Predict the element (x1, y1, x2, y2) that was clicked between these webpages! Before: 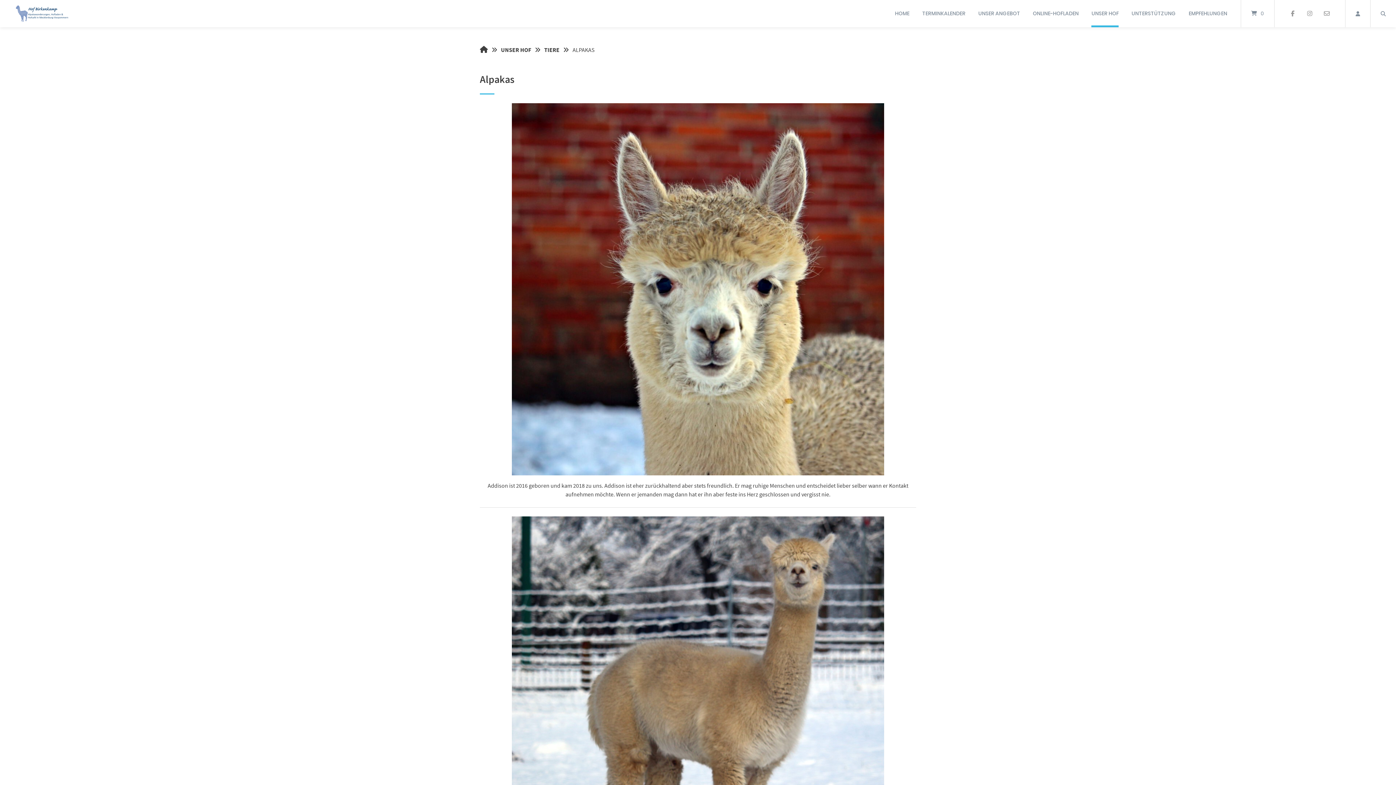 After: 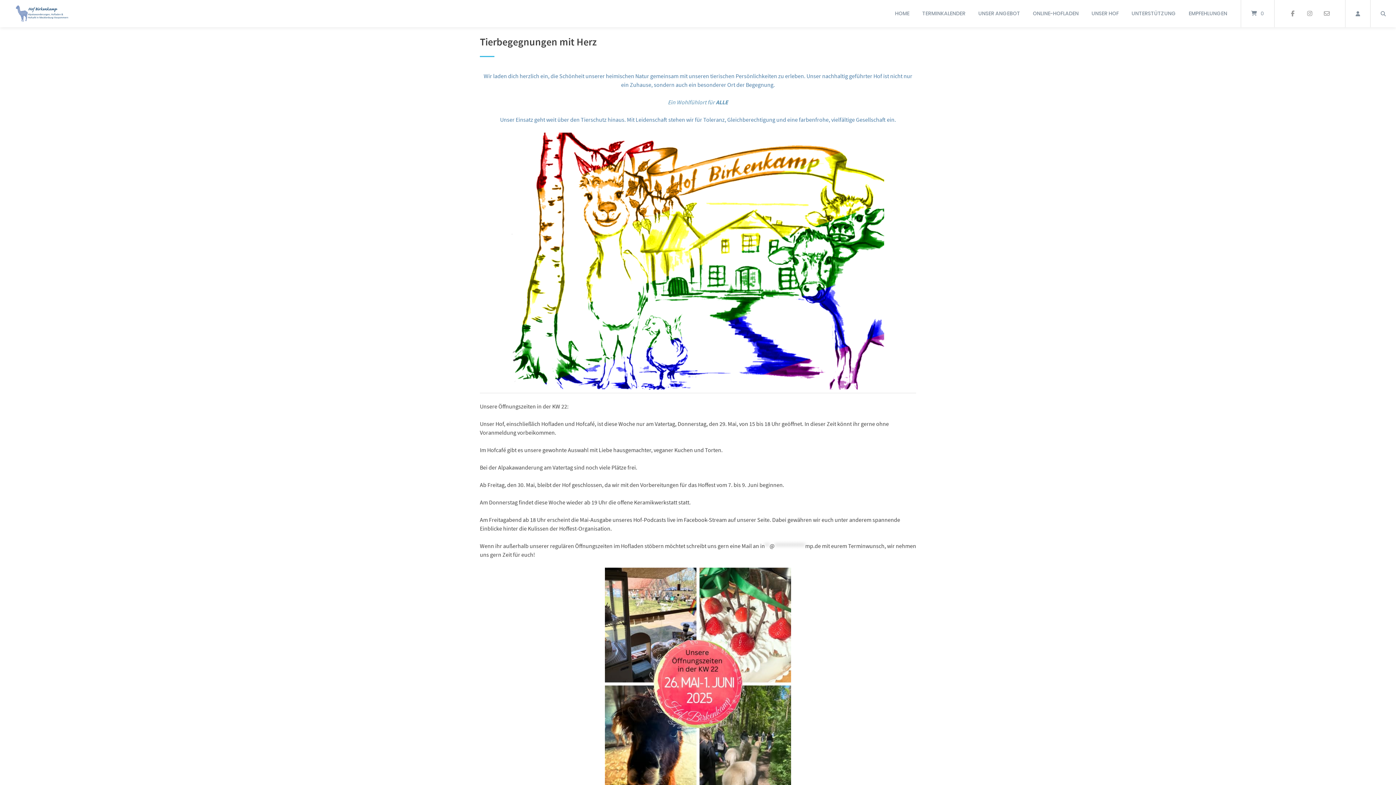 Action: label: Startseite bbox: (11, 0, 73, 27)